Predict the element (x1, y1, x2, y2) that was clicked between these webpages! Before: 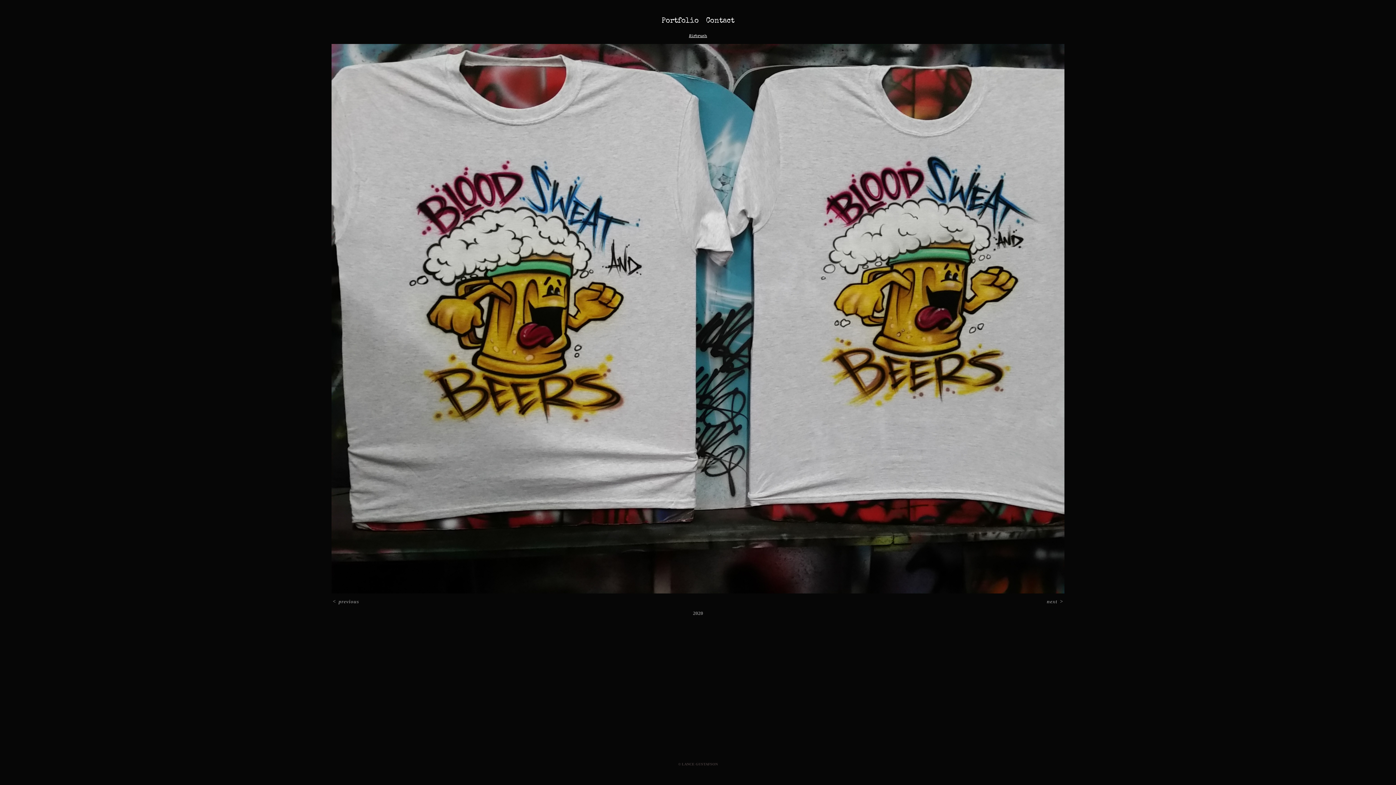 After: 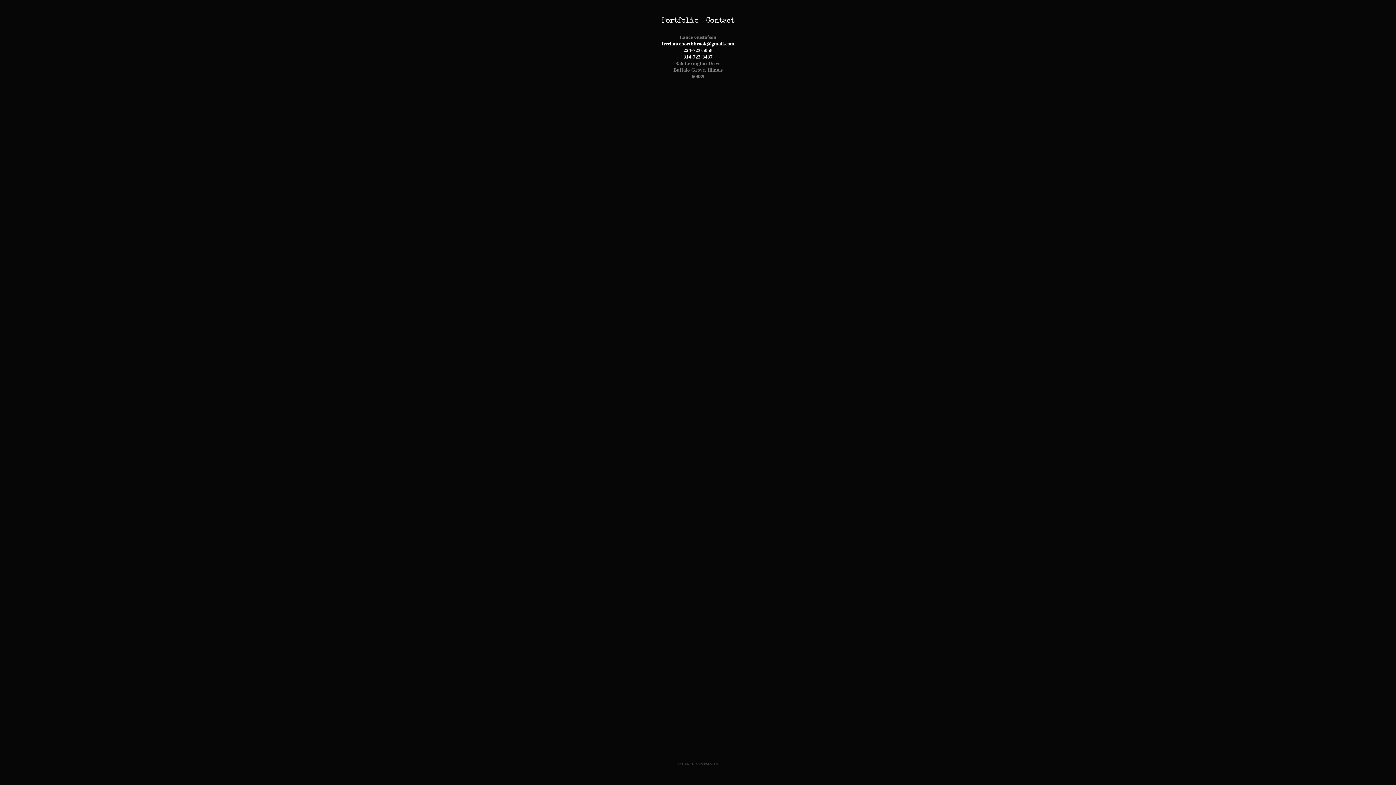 Action: bbox: (702, 15, 738, 26) label: Contact